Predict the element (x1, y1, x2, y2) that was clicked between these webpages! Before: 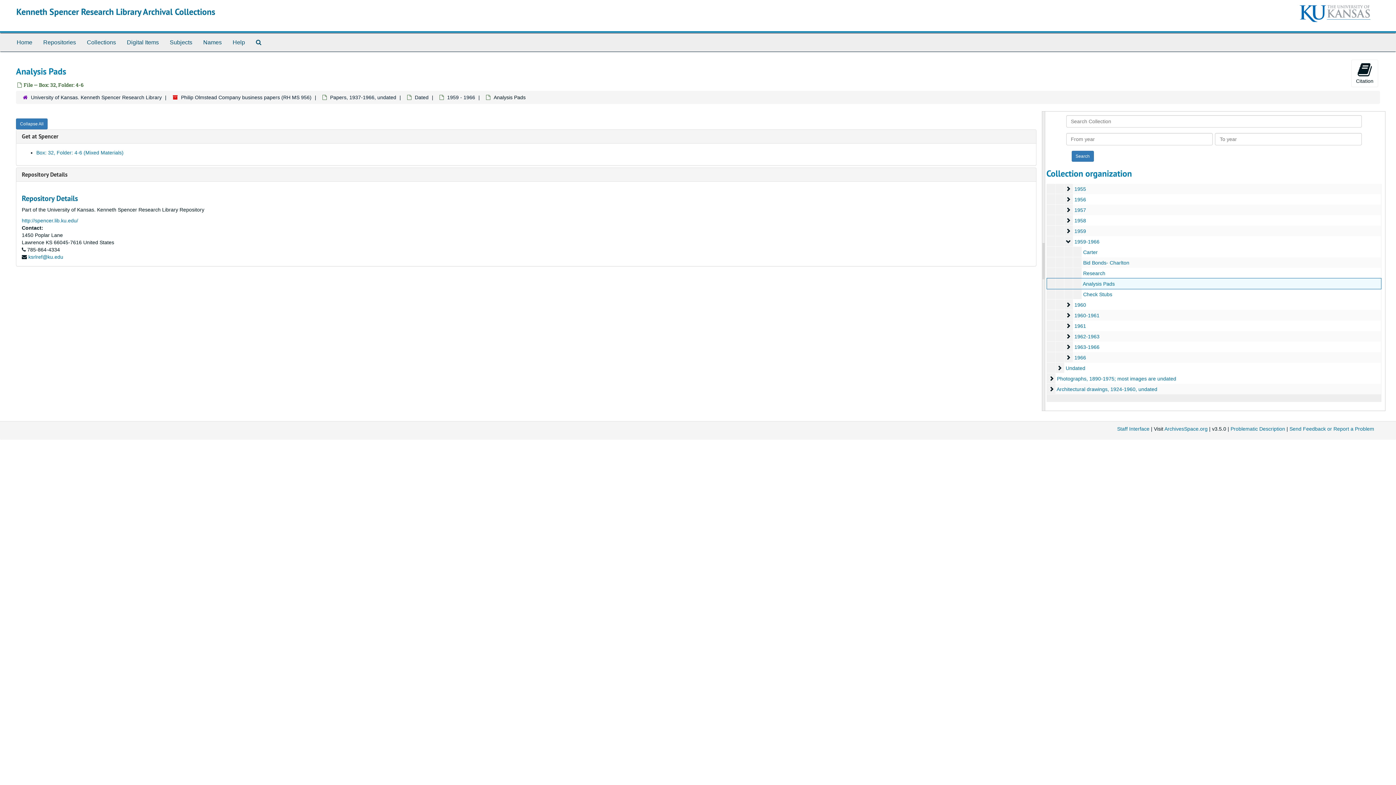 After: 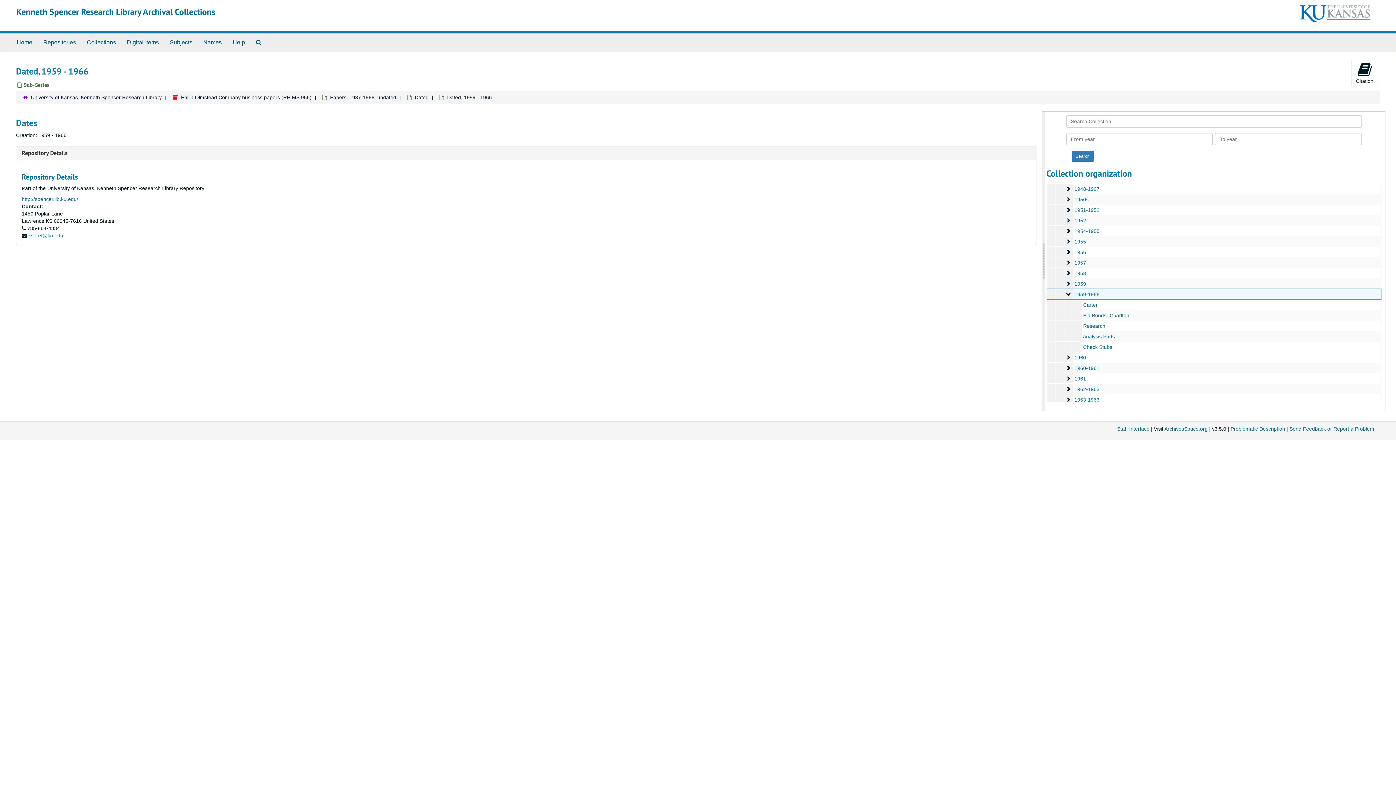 Action: bbox: (1074, 238, 1099, 244) label: 1959-1966